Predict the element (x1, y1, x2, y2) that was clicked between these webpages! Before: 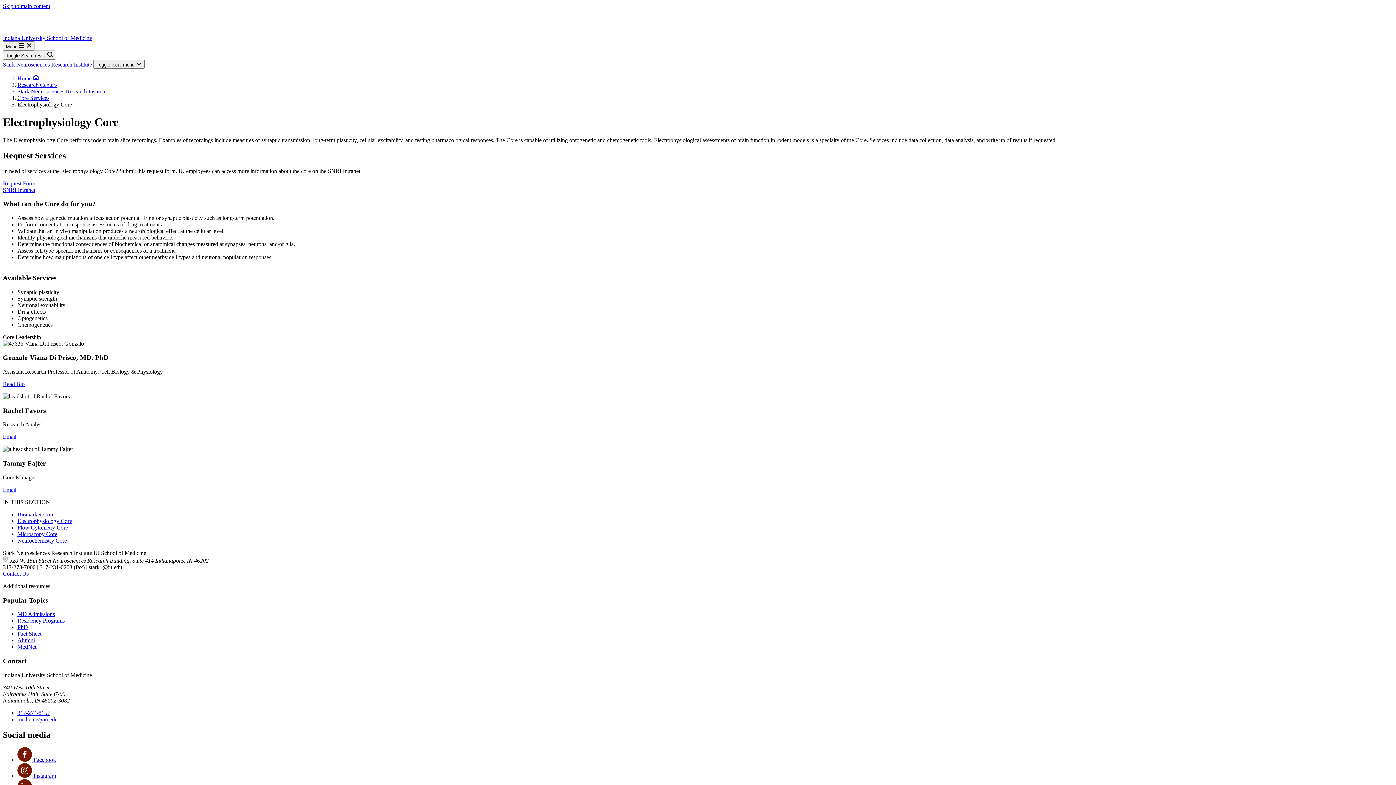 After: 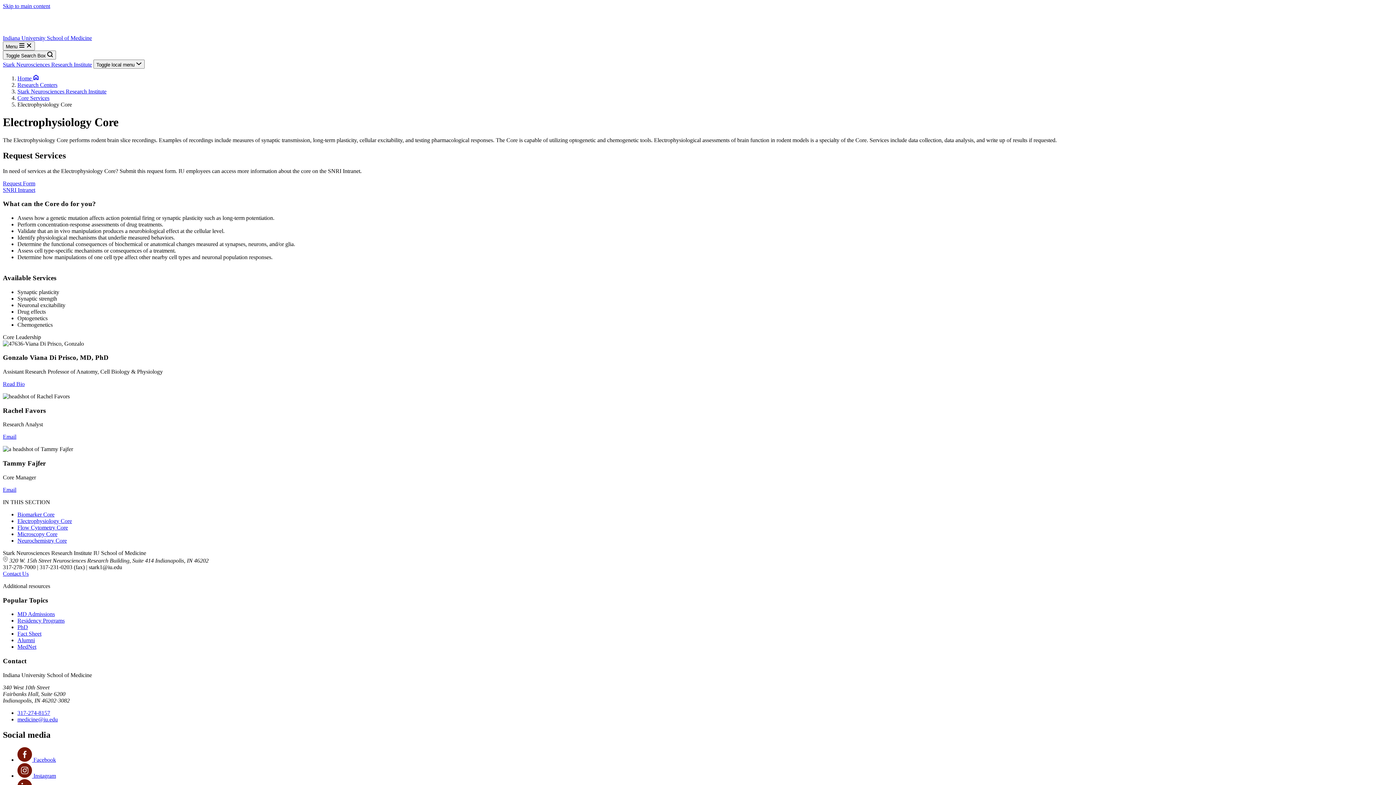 Action: label: Email bbox: (2, 486, 16, 493)